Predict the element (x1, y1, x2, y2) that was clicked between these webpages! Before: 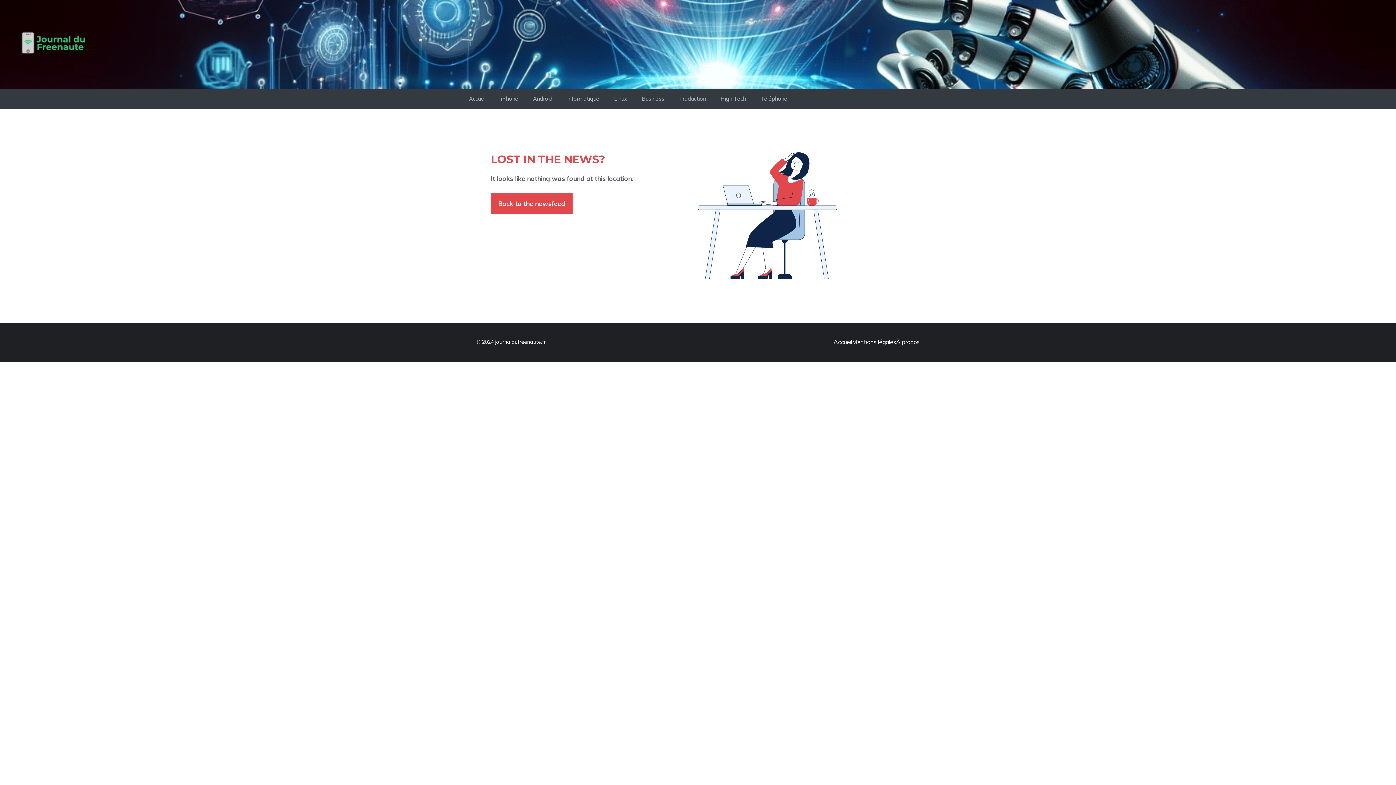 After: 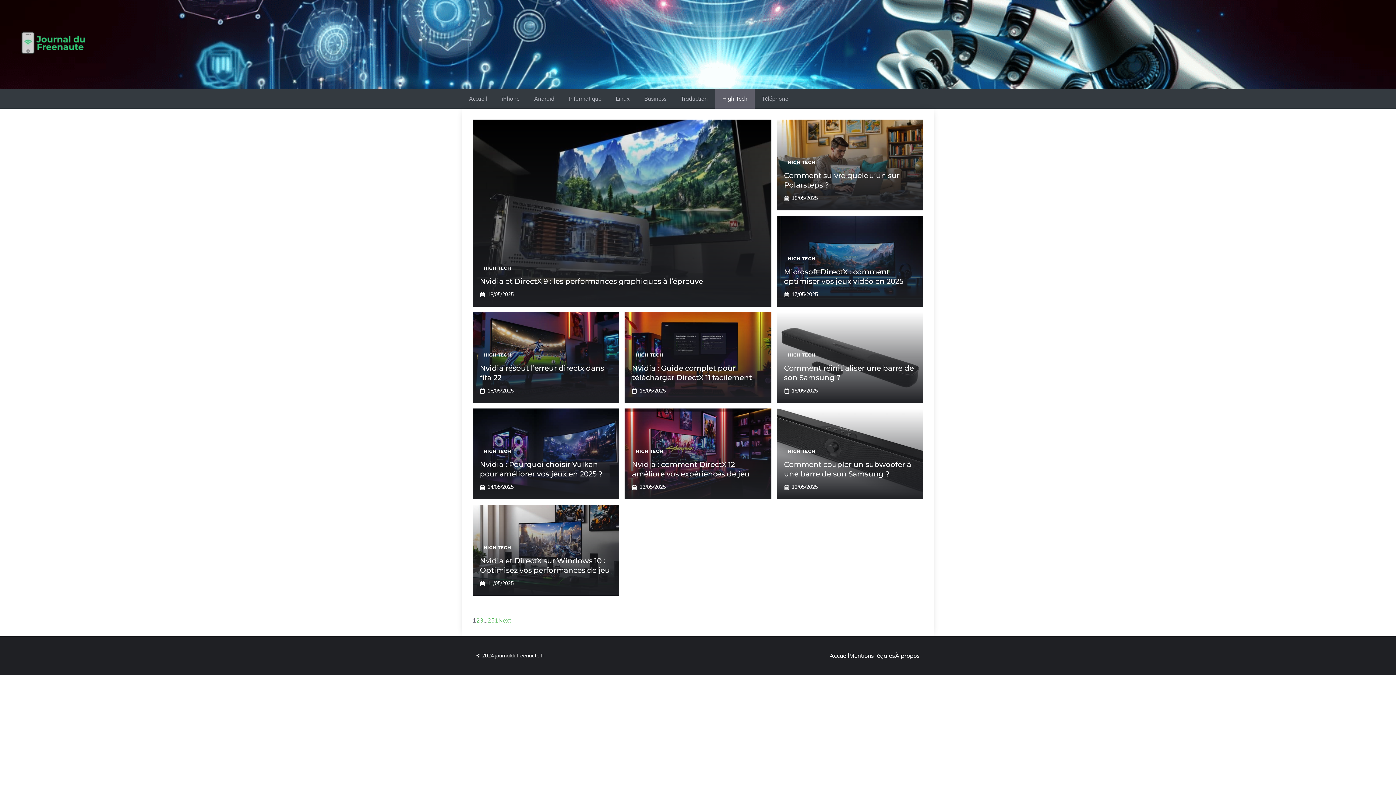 Action: label: High Tech bbox: (713, 89, 753, 108)